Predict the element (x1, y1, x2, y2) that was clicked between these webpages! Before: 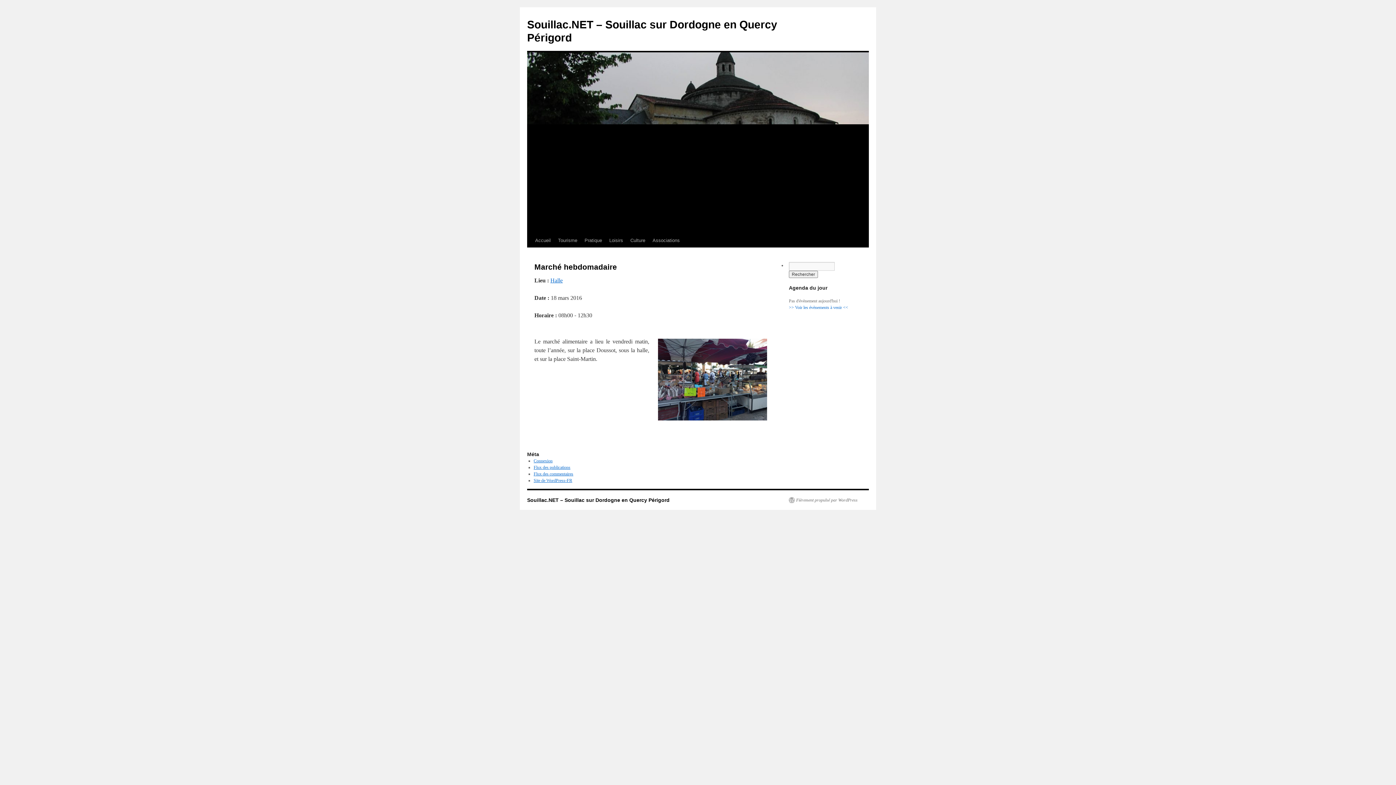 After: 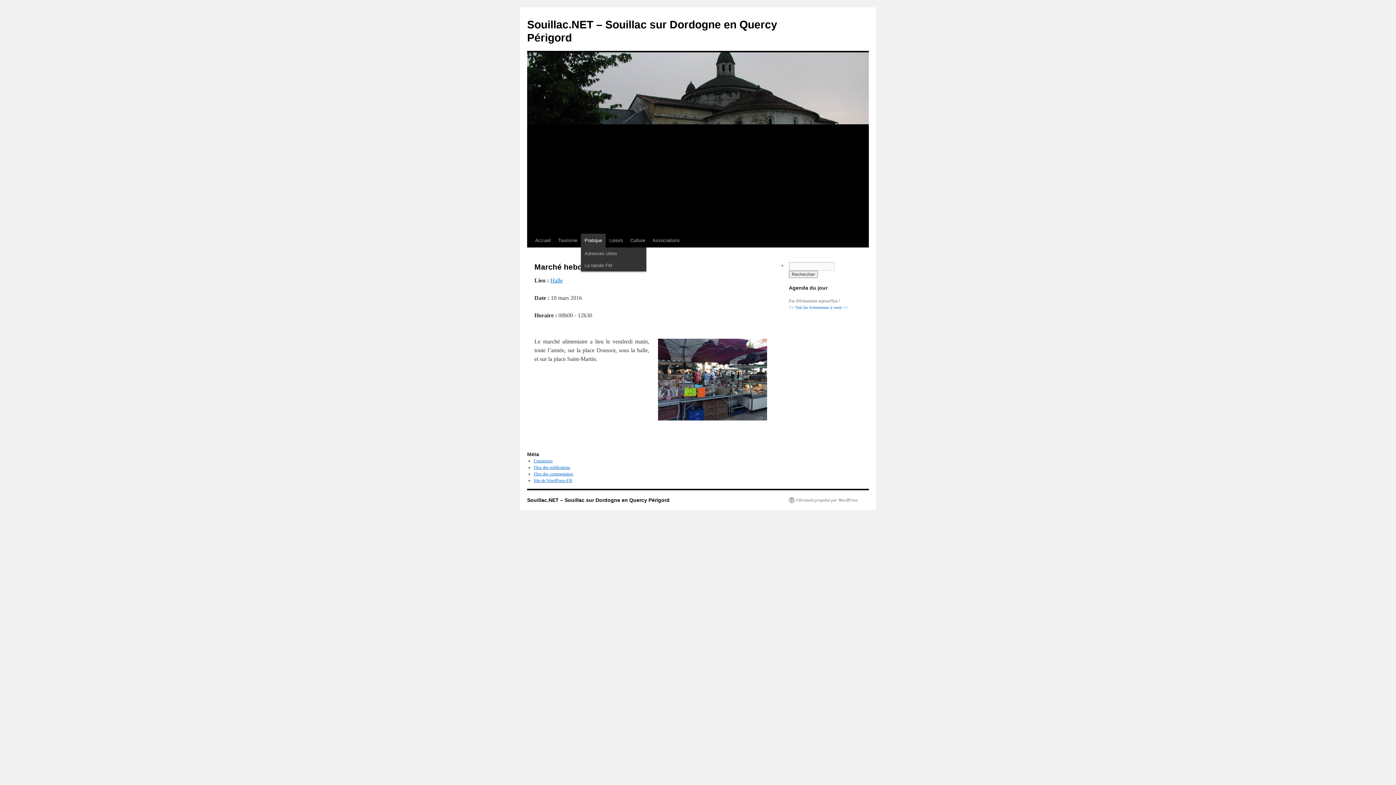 Action: bbox: (581, 233, 605, 247) label: Pratique